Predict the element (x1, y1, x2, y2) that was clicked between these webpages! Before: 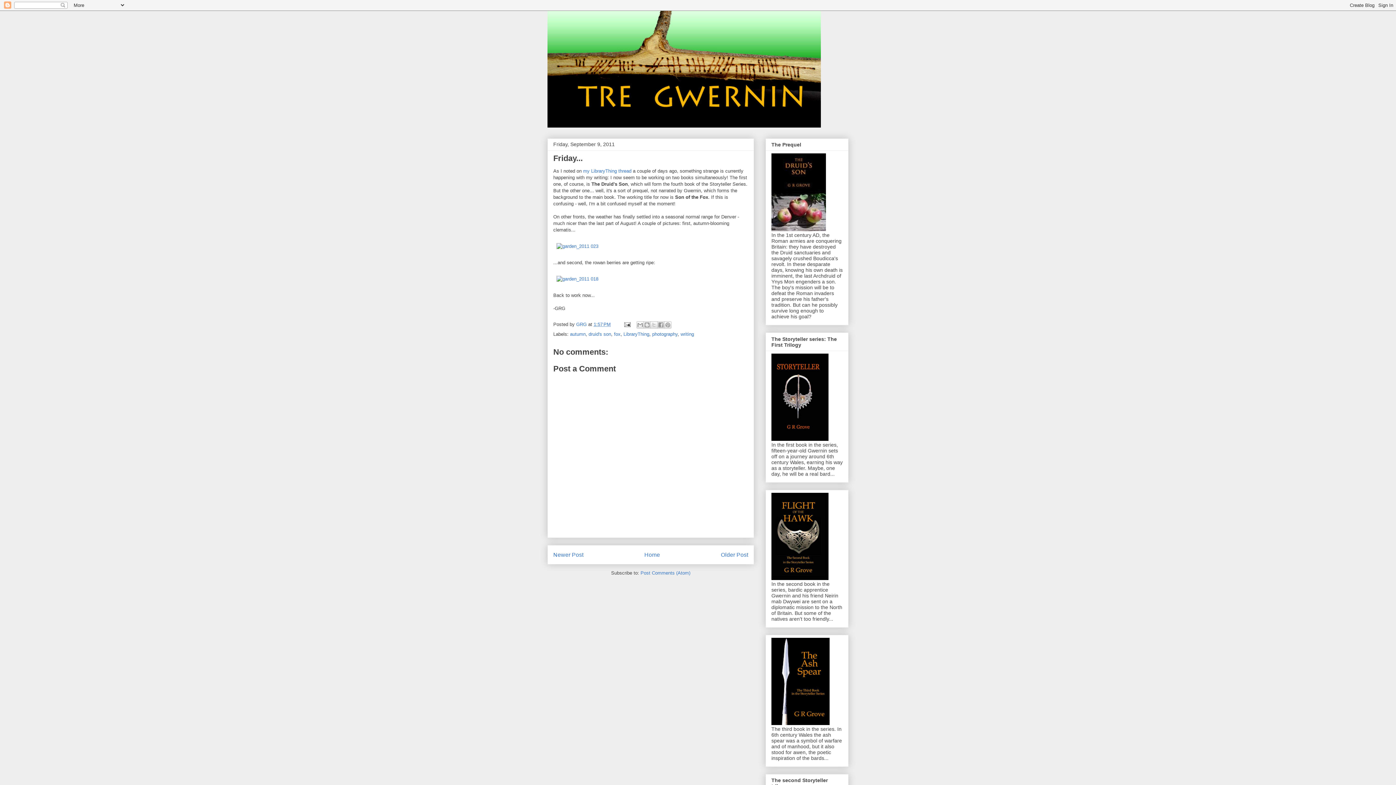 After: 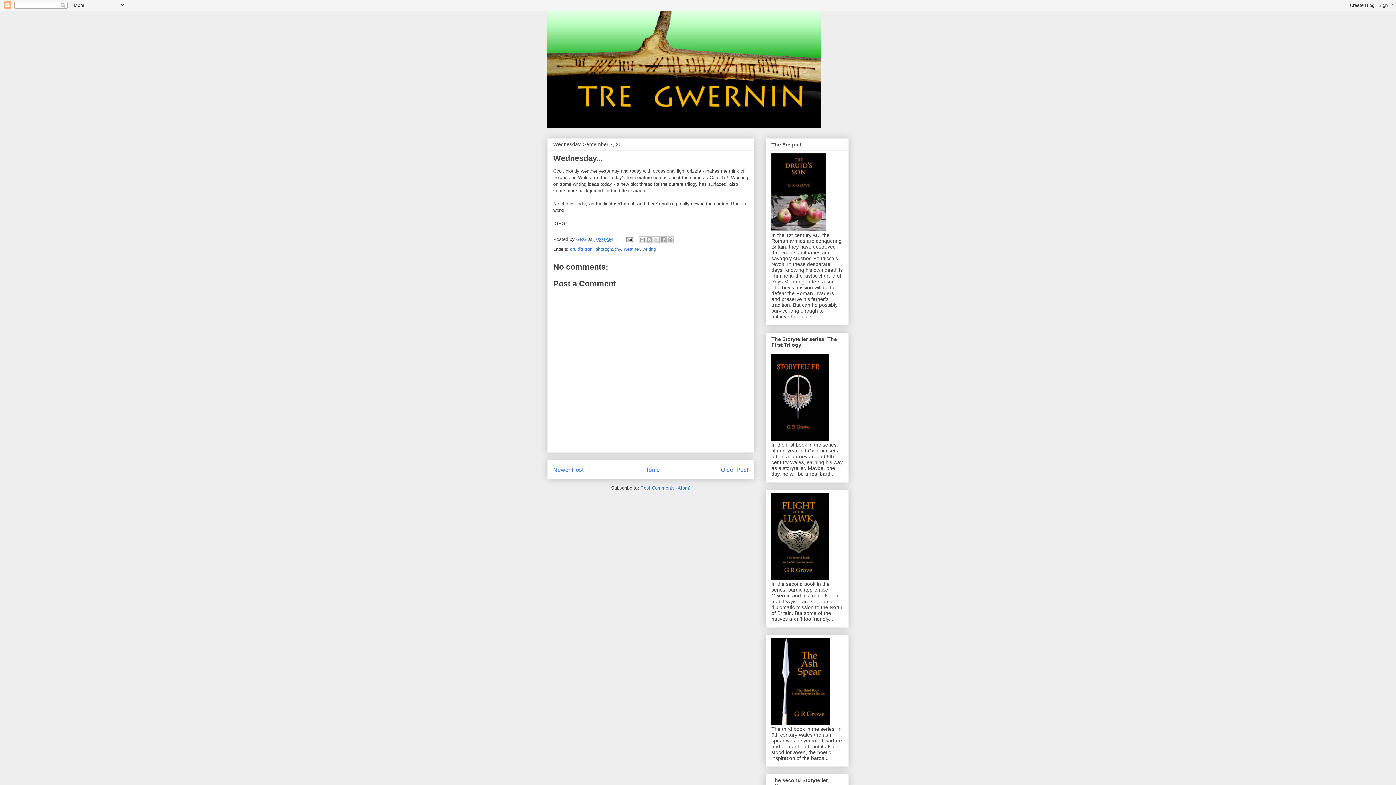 Action: bbox: (721, 551, 748, 558) label: Older Post